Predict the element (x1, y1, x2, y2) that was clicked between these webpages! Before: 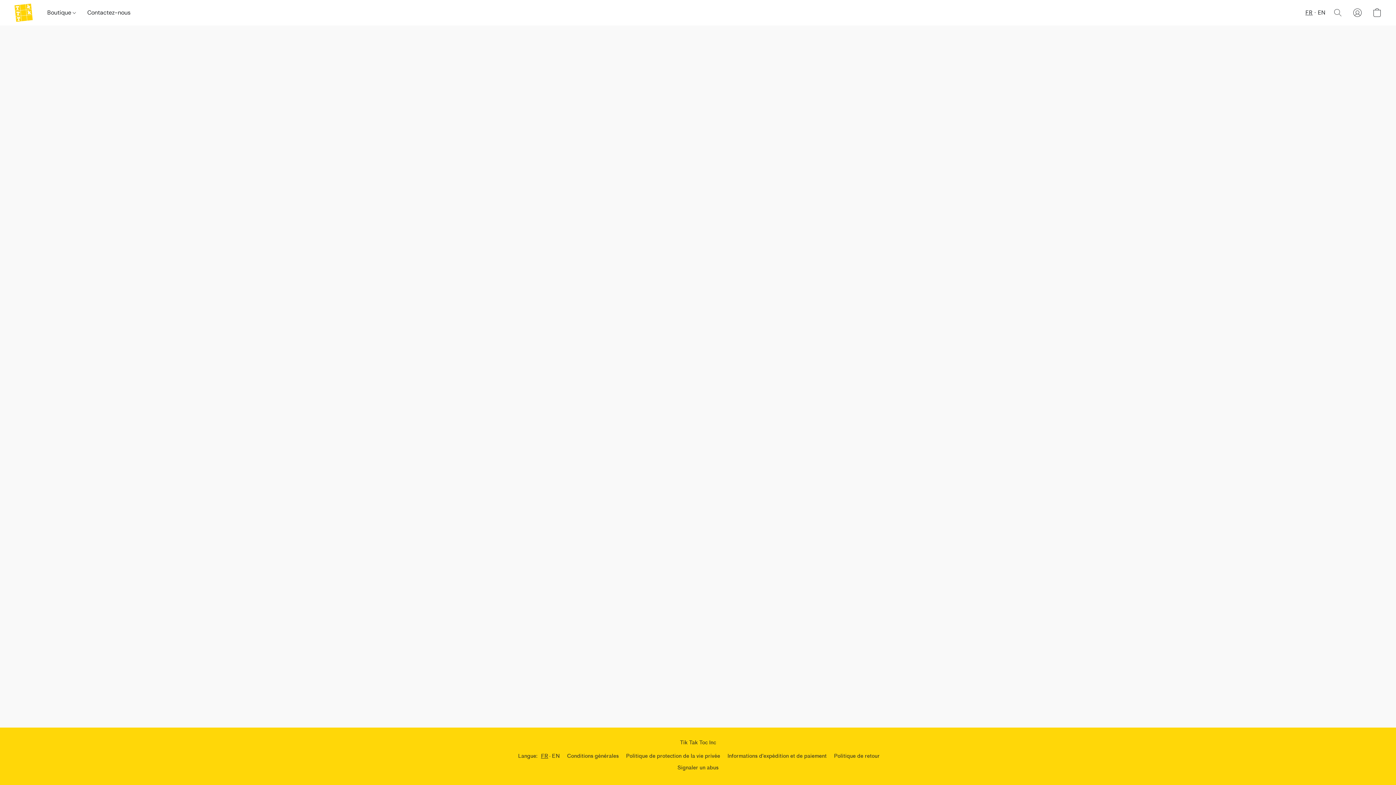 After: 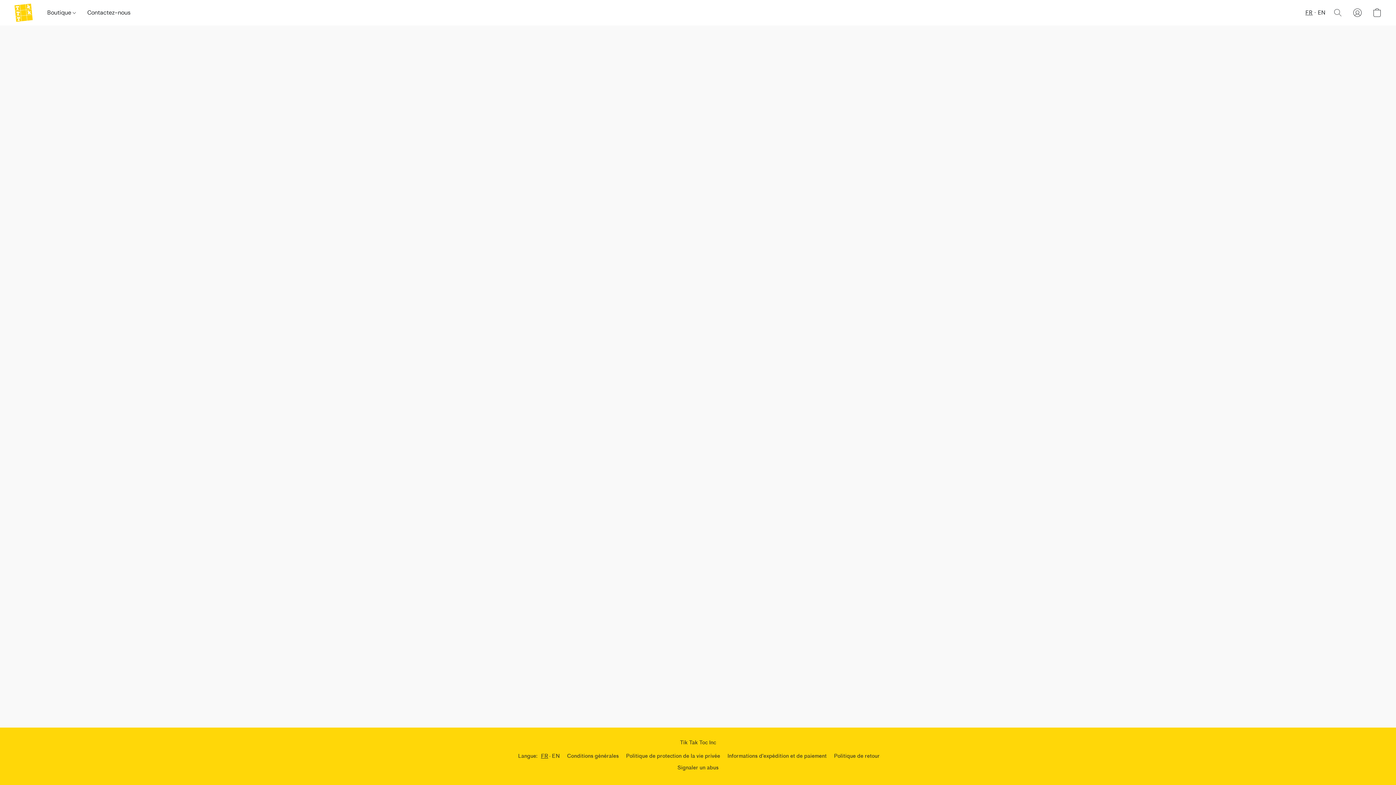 Action: bbox: (727, 752, 826, 761) label: Informations d'expédition et de paiement